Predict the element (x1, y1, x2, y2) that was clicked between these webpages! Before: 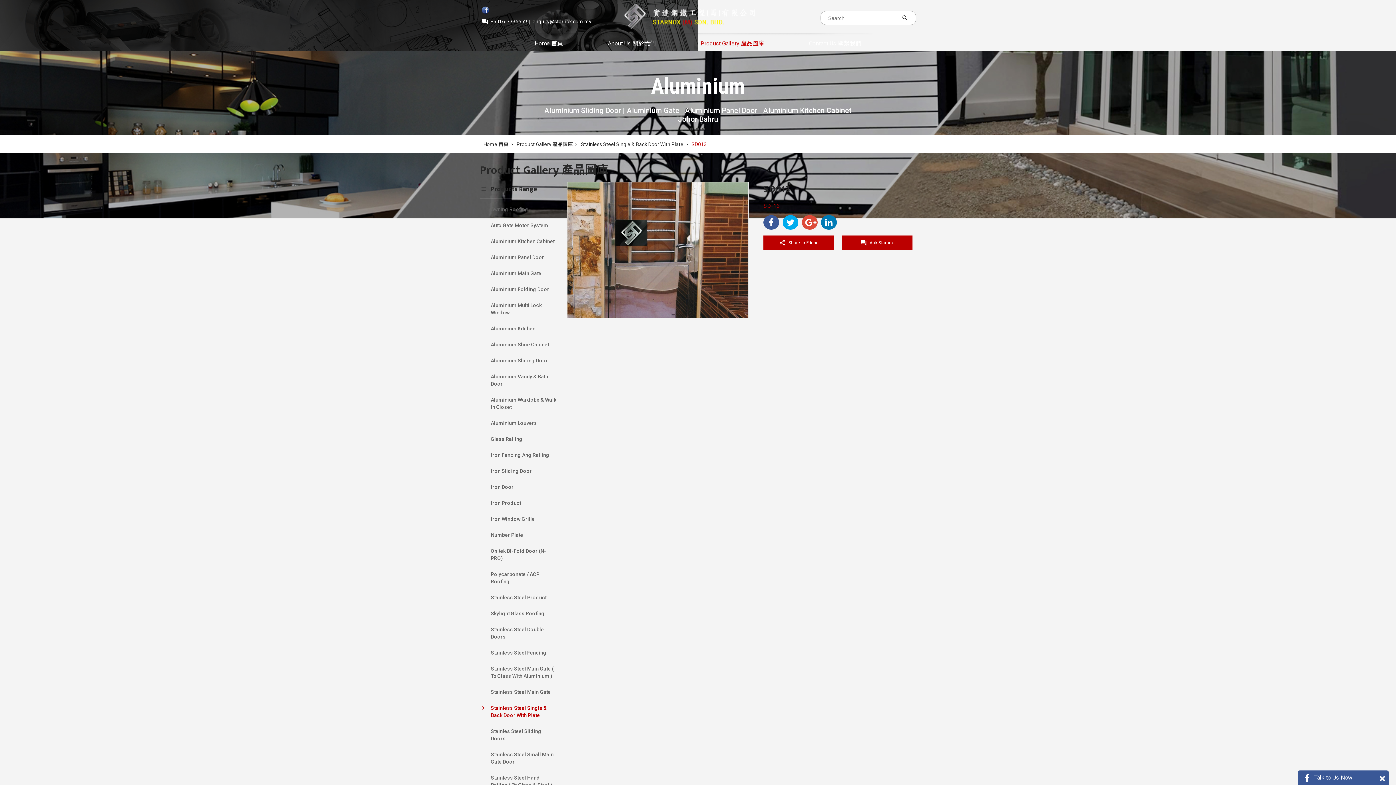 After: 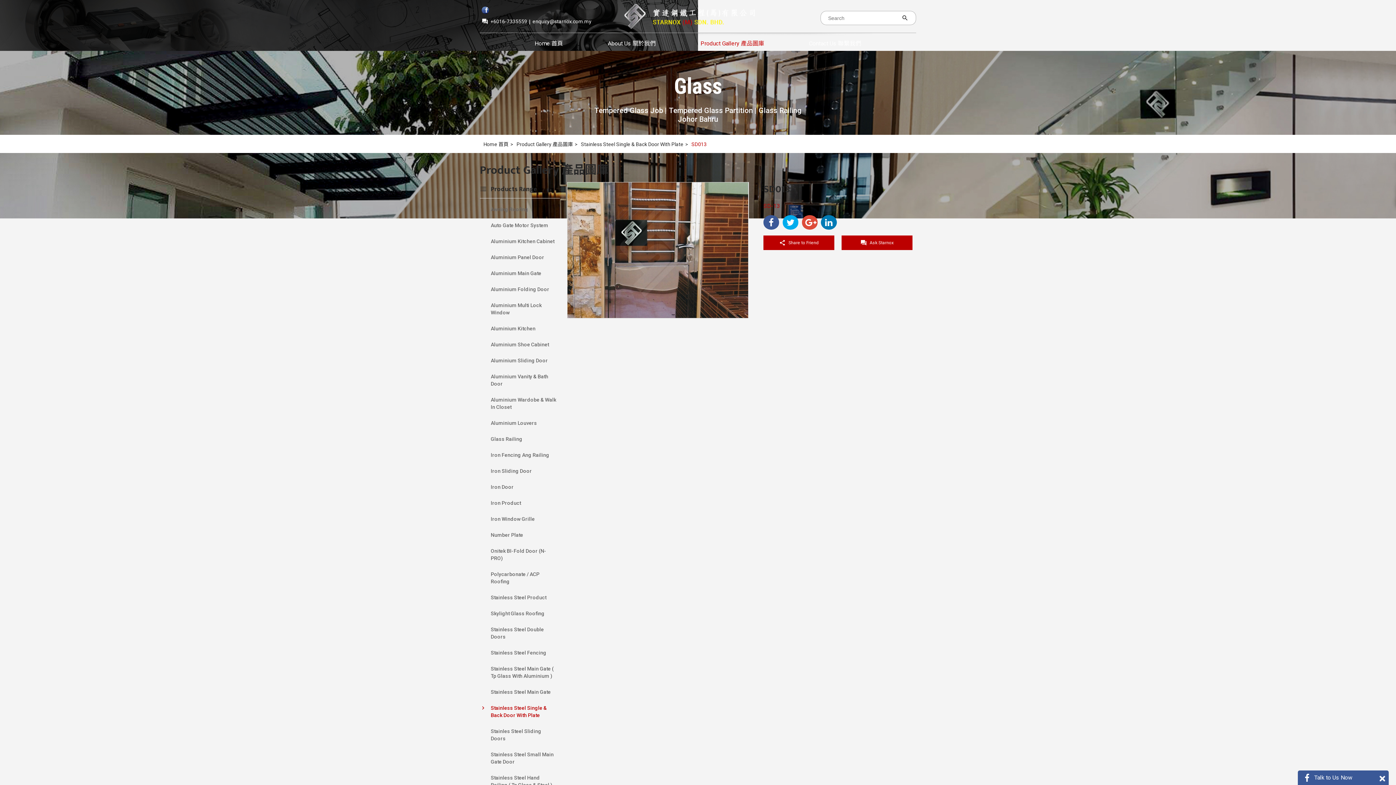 Action: bbox: (690, 127, 701, 129)